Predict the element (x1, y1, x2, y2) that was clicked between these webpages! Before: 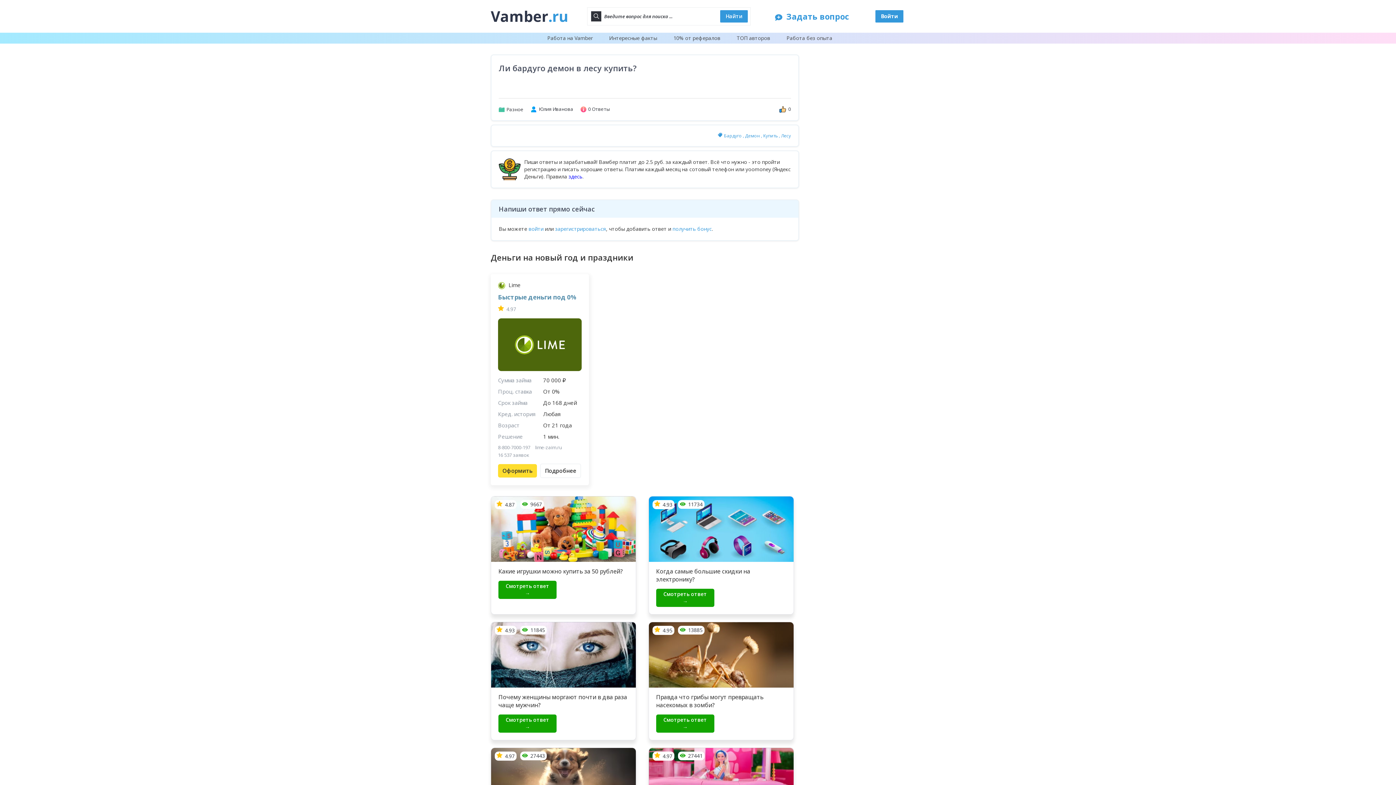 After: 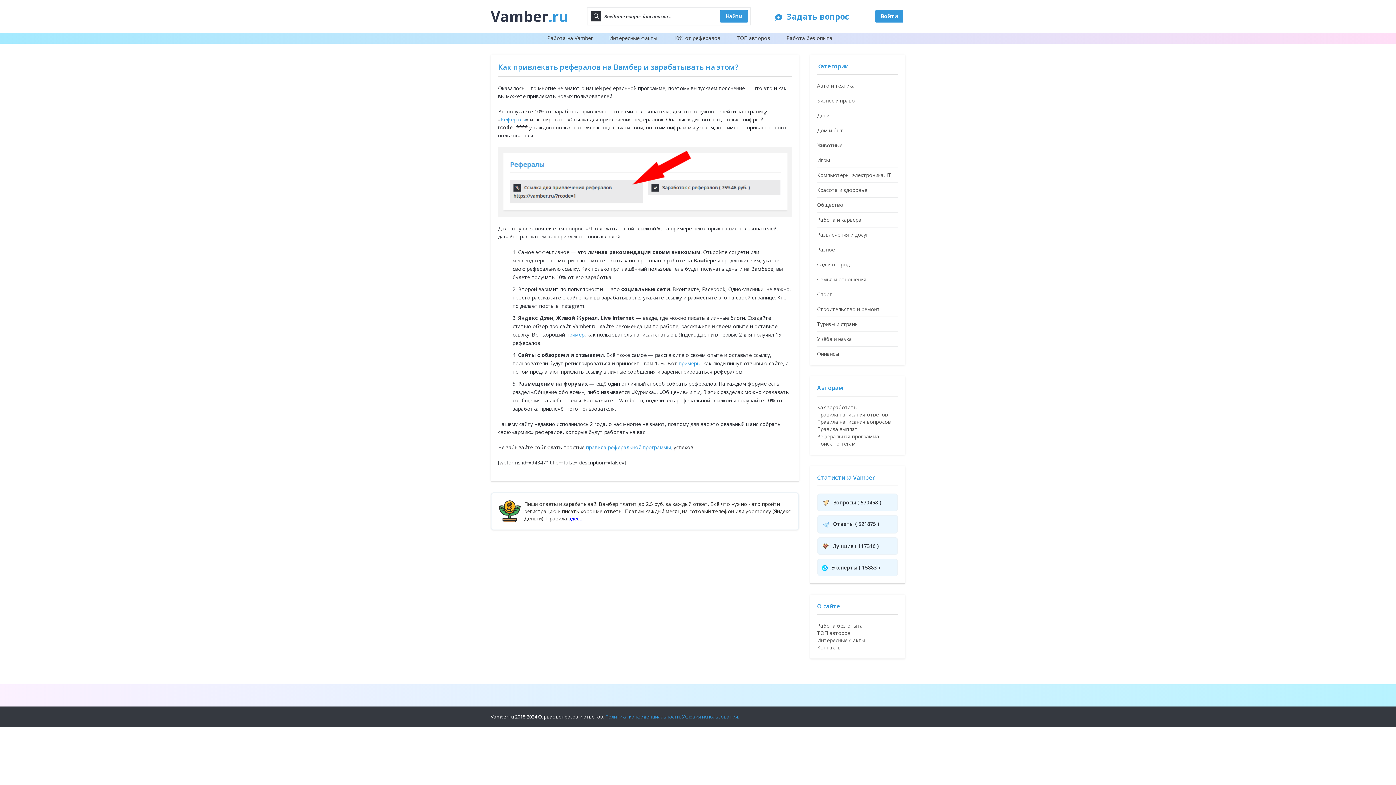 Action: bbox: (673, 34, 720, 41) label: 10% от рефералов